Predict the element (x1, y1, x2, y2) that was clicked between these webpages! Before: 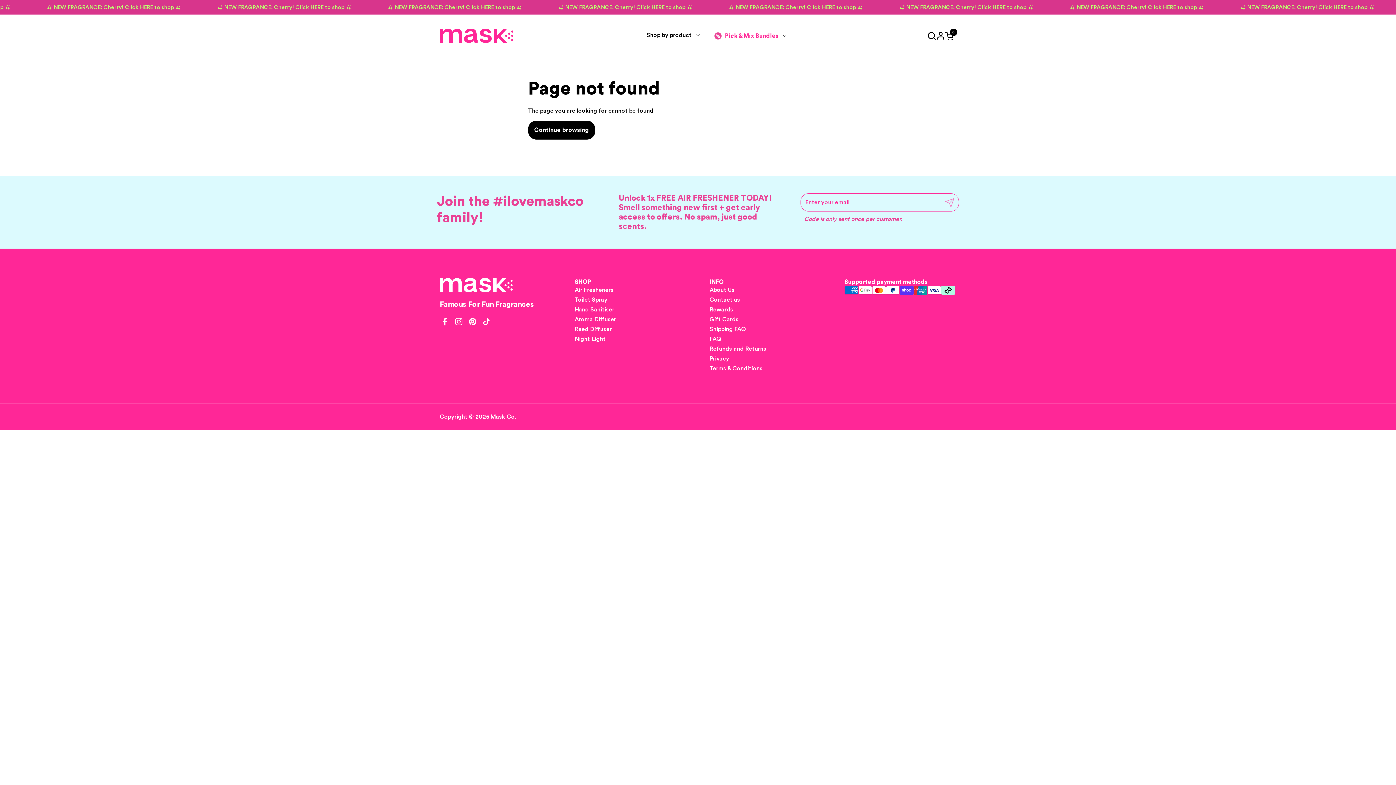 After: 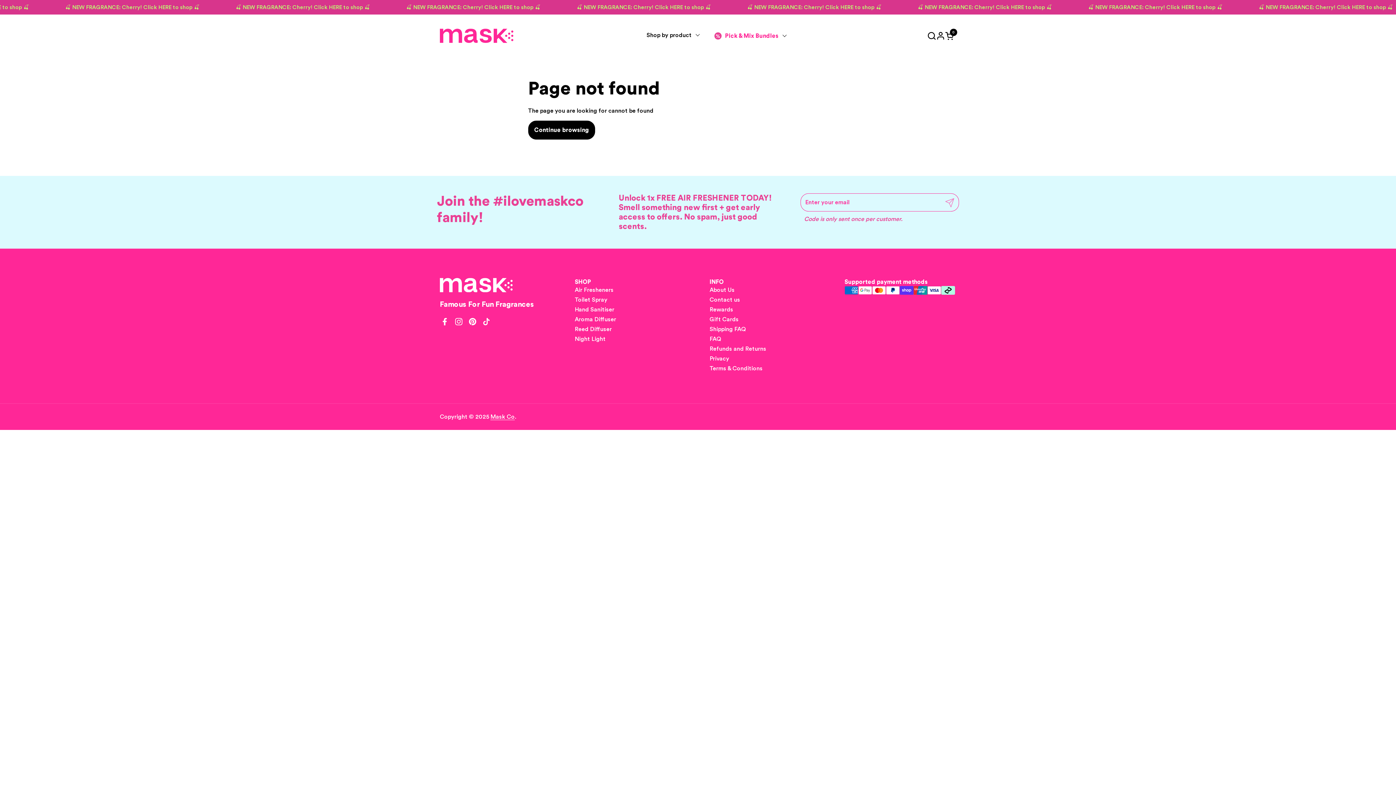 Action: label: Rewards bbox: (709, 306, 733, 312)